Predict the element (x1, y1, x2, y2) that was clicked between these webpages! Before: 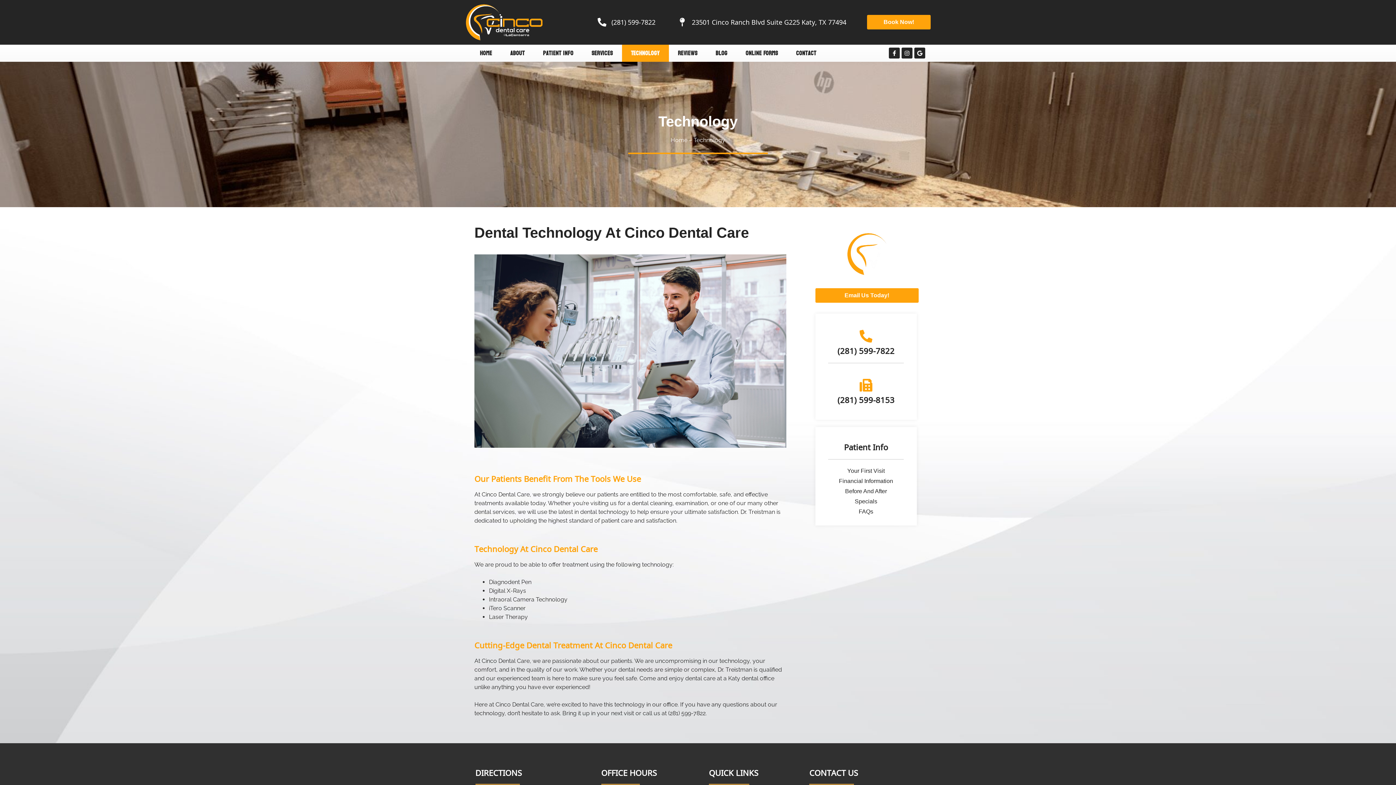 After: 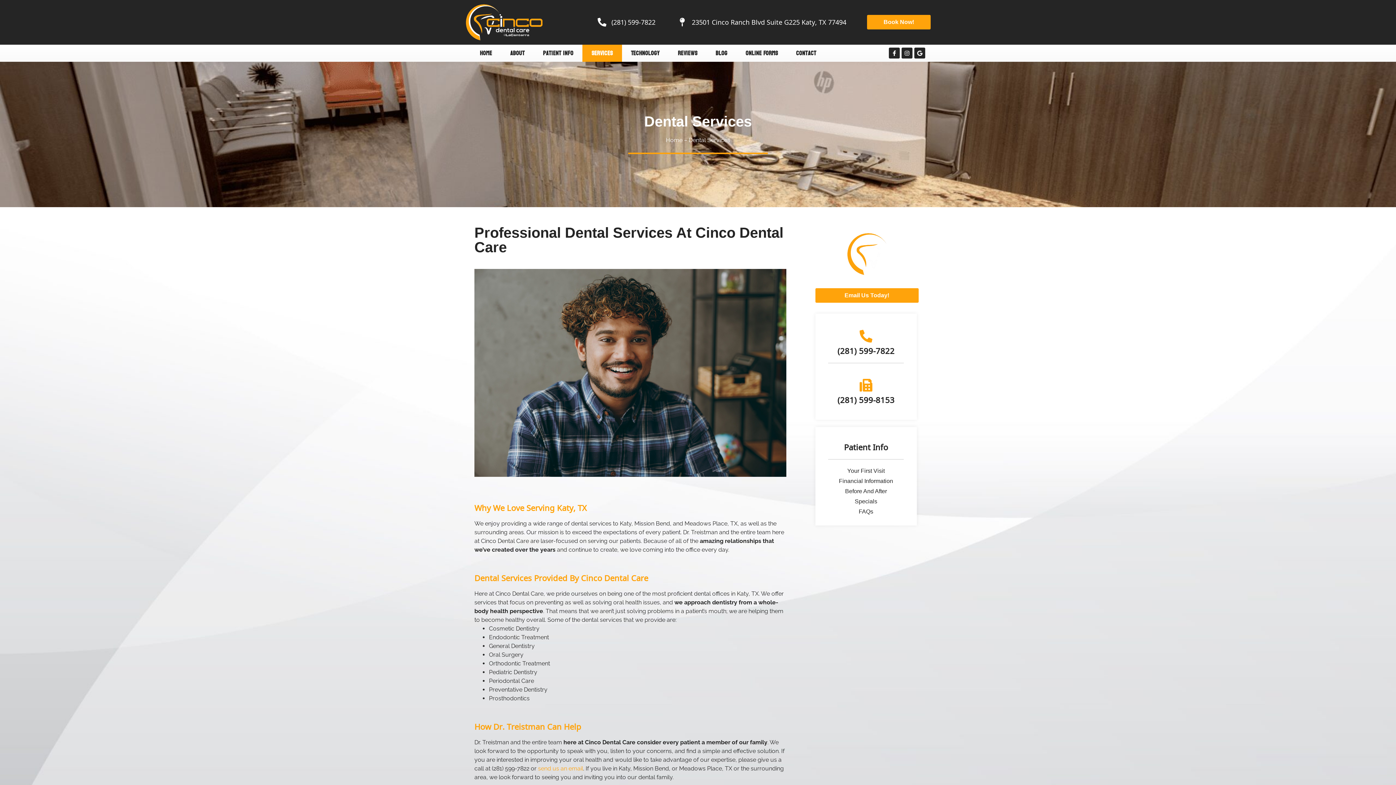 Action: bbox: (582, 44, 622, 61) label: Services